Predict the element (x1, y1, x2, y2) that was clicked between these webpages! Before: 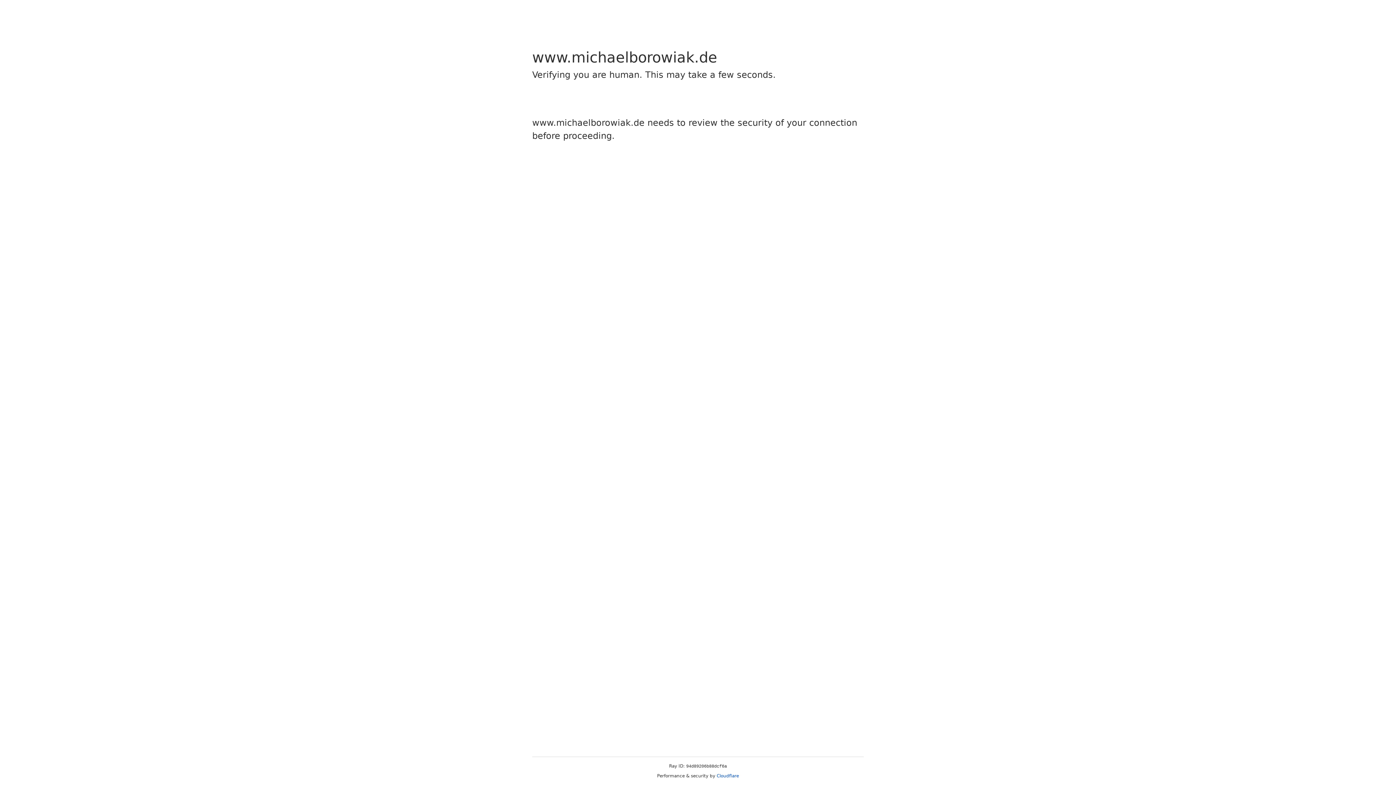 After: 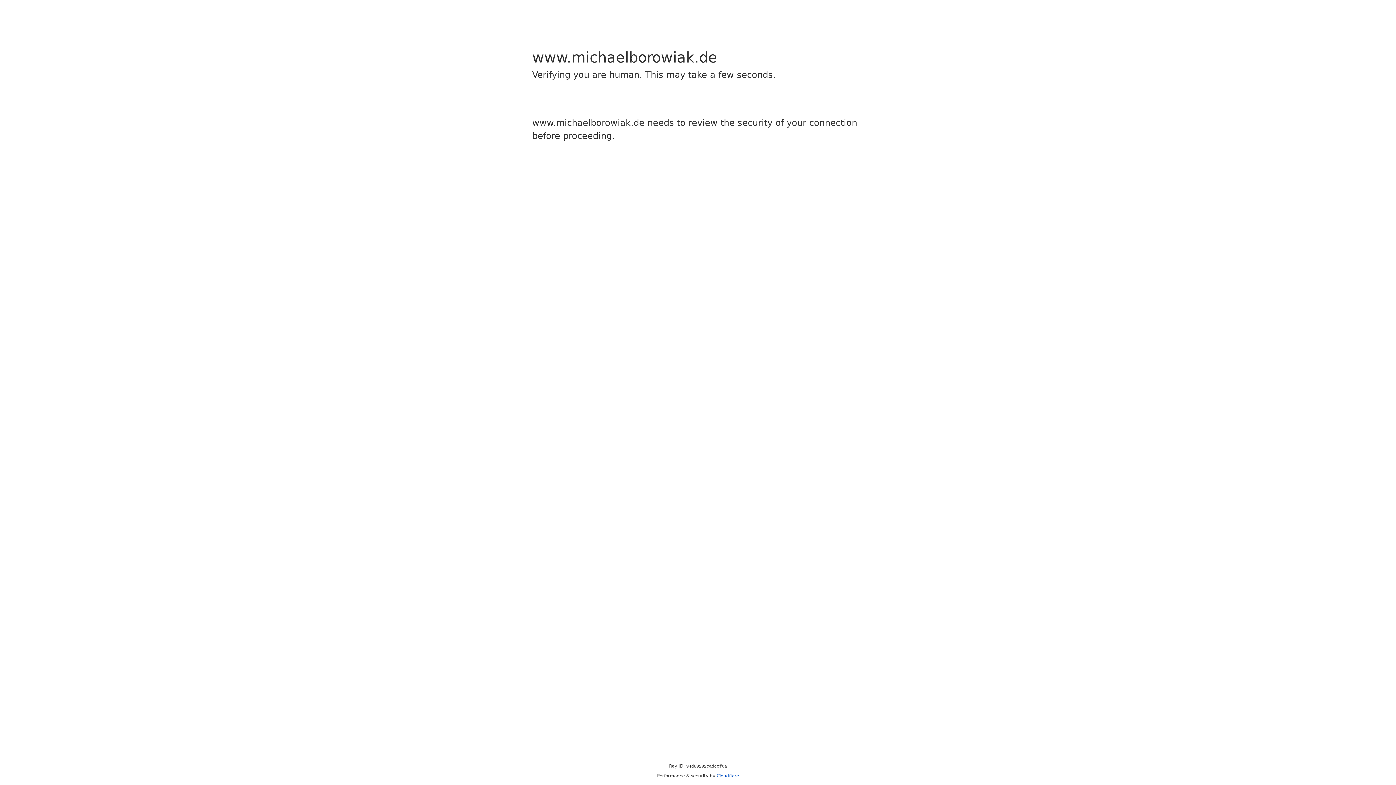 Action: bbox: (716, 773, 739, 778) label: Cloudflare